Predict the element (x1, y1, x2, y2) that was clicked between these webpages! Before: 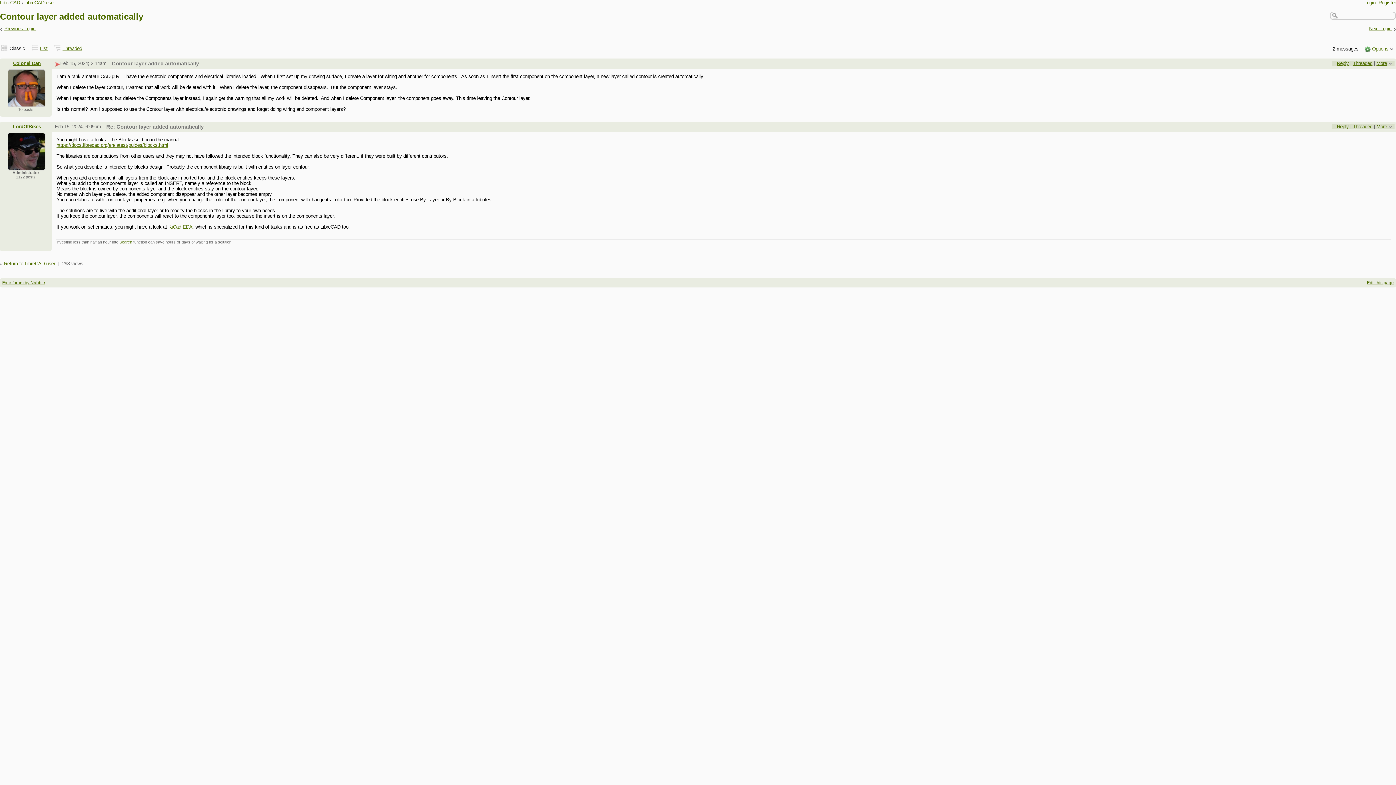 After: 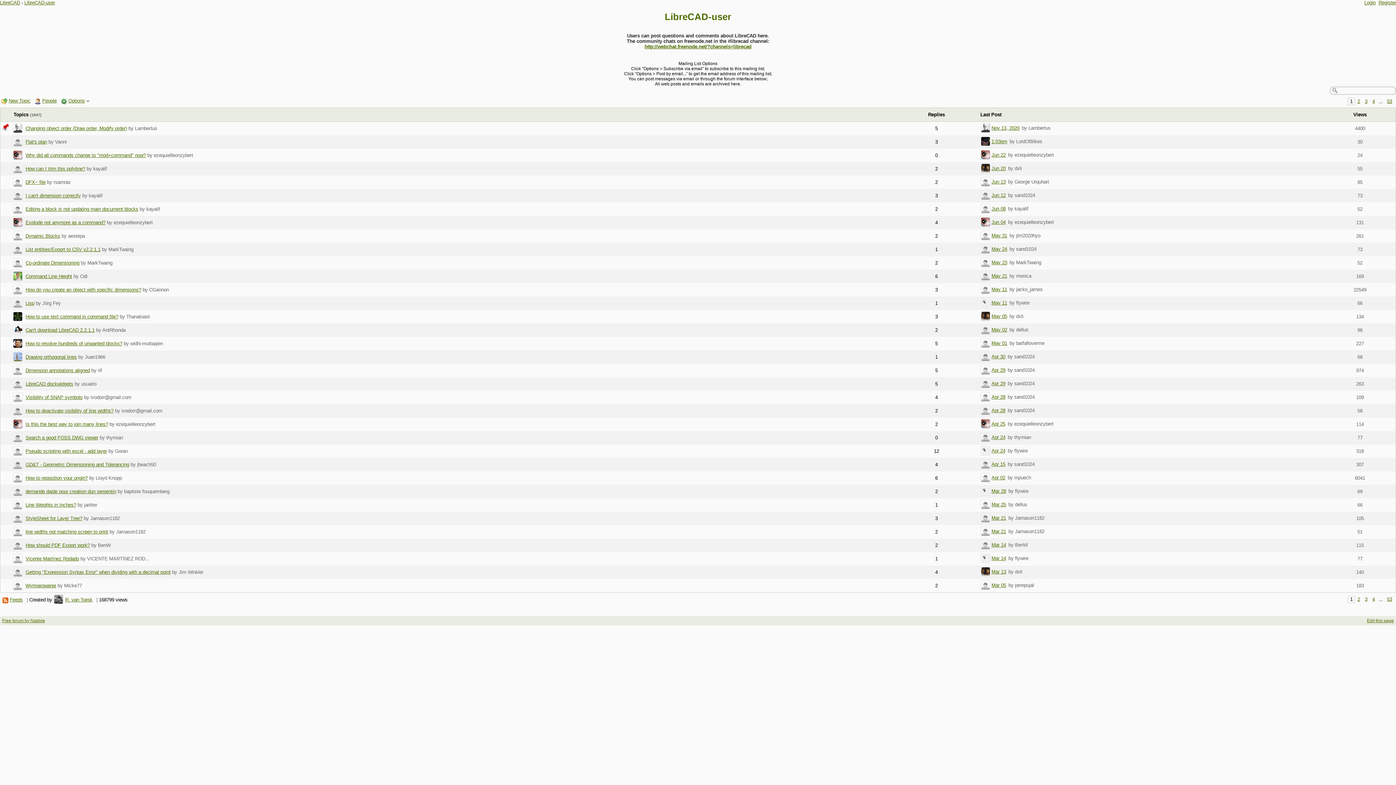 Action: label: LibreCAD-user bbox: (24, 0, 54, 5)